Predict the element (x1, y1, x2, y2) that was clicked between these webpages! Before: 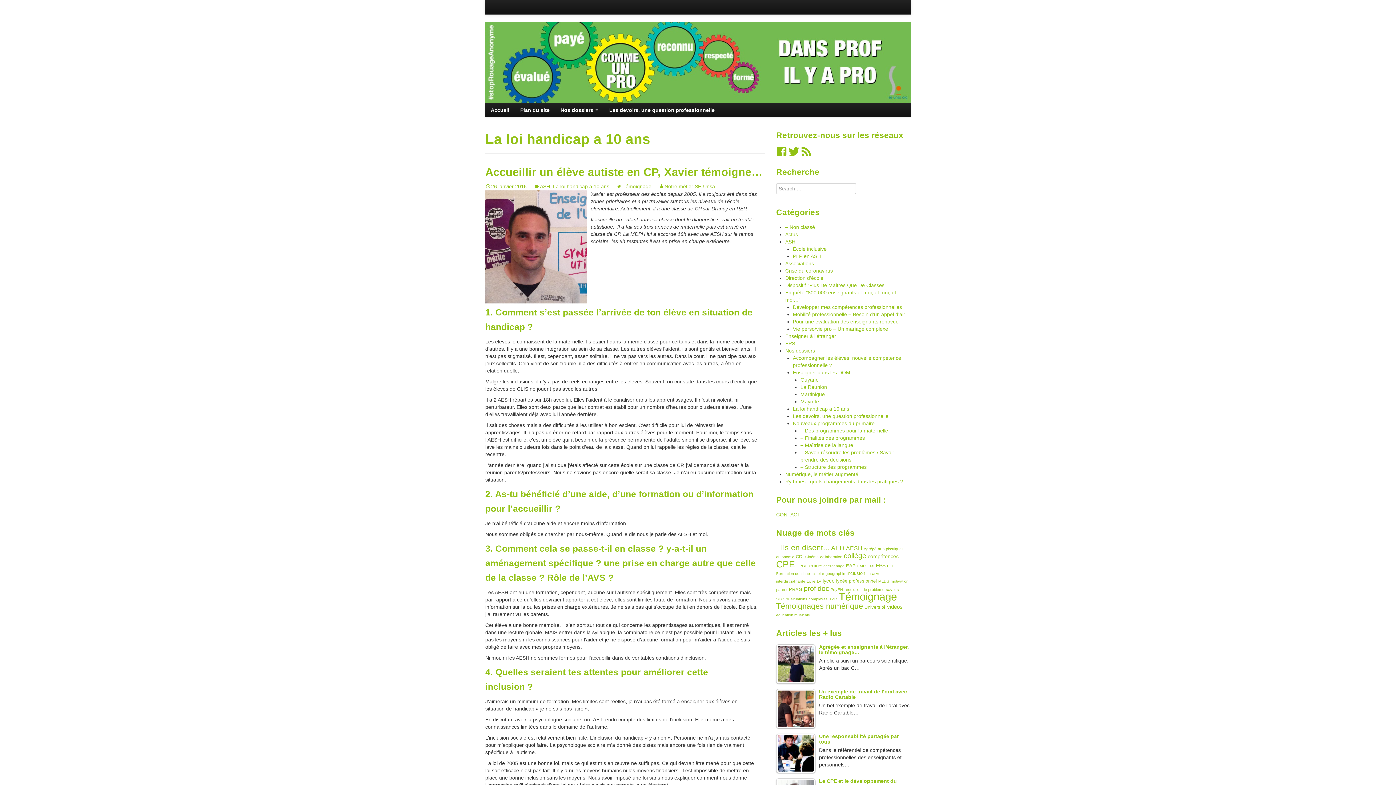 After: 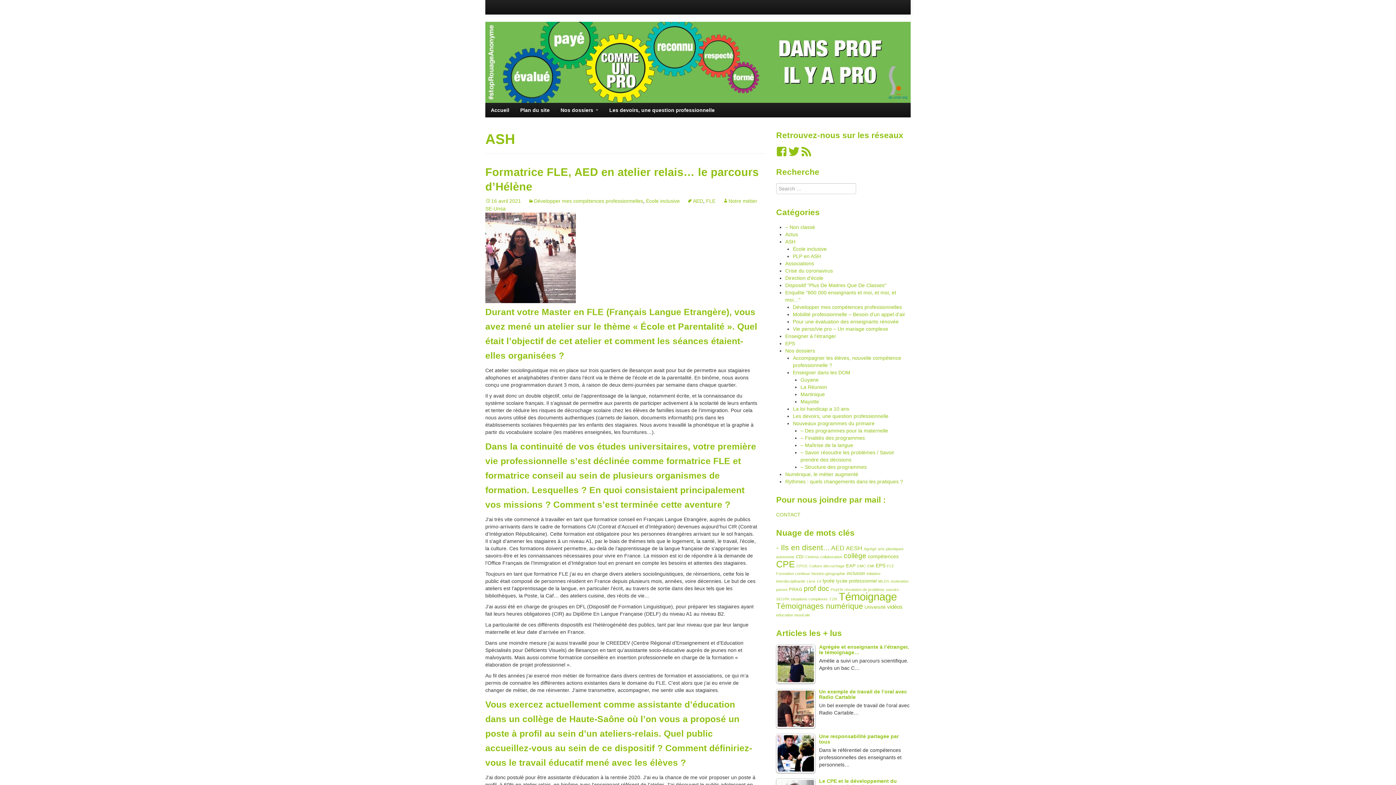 Action: label: ASH bbox: (534, 183, 550, 189)